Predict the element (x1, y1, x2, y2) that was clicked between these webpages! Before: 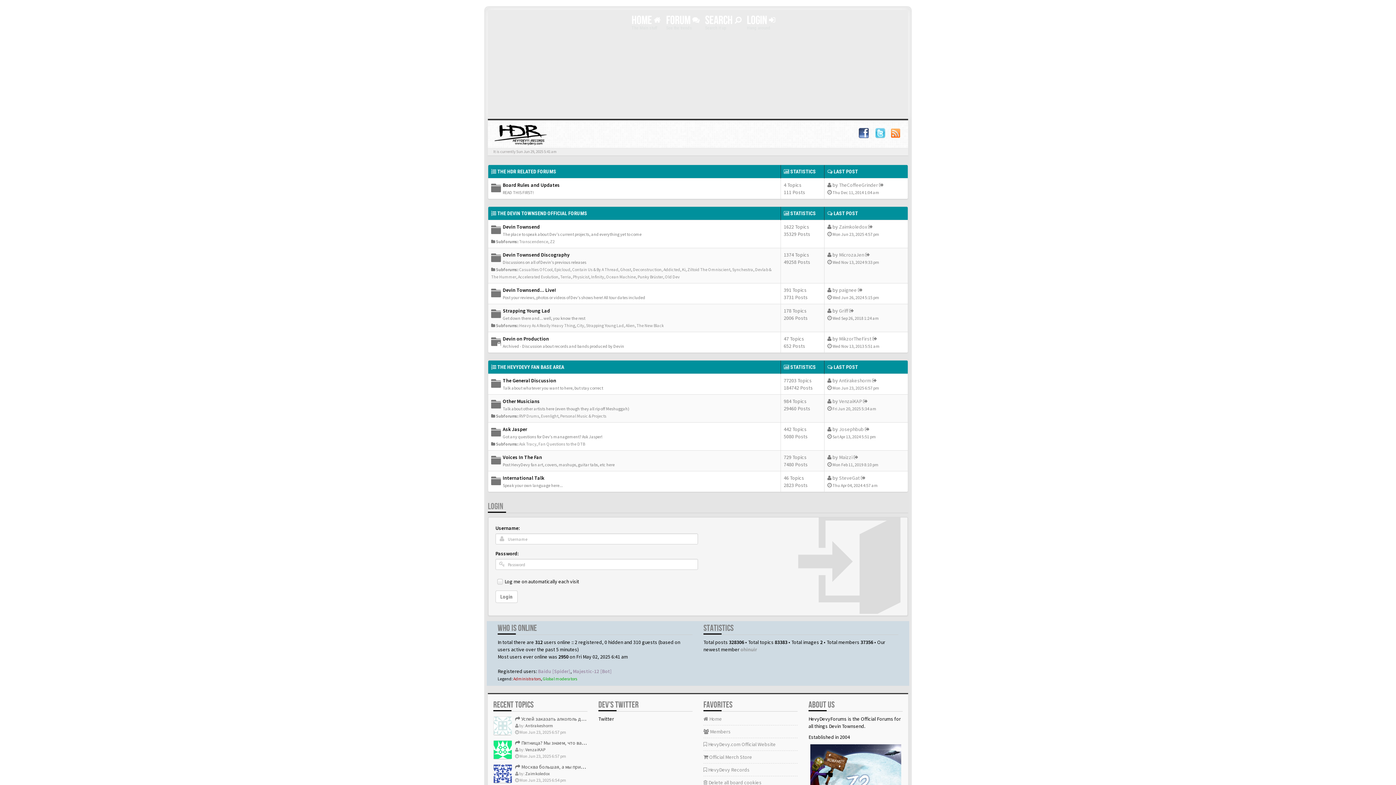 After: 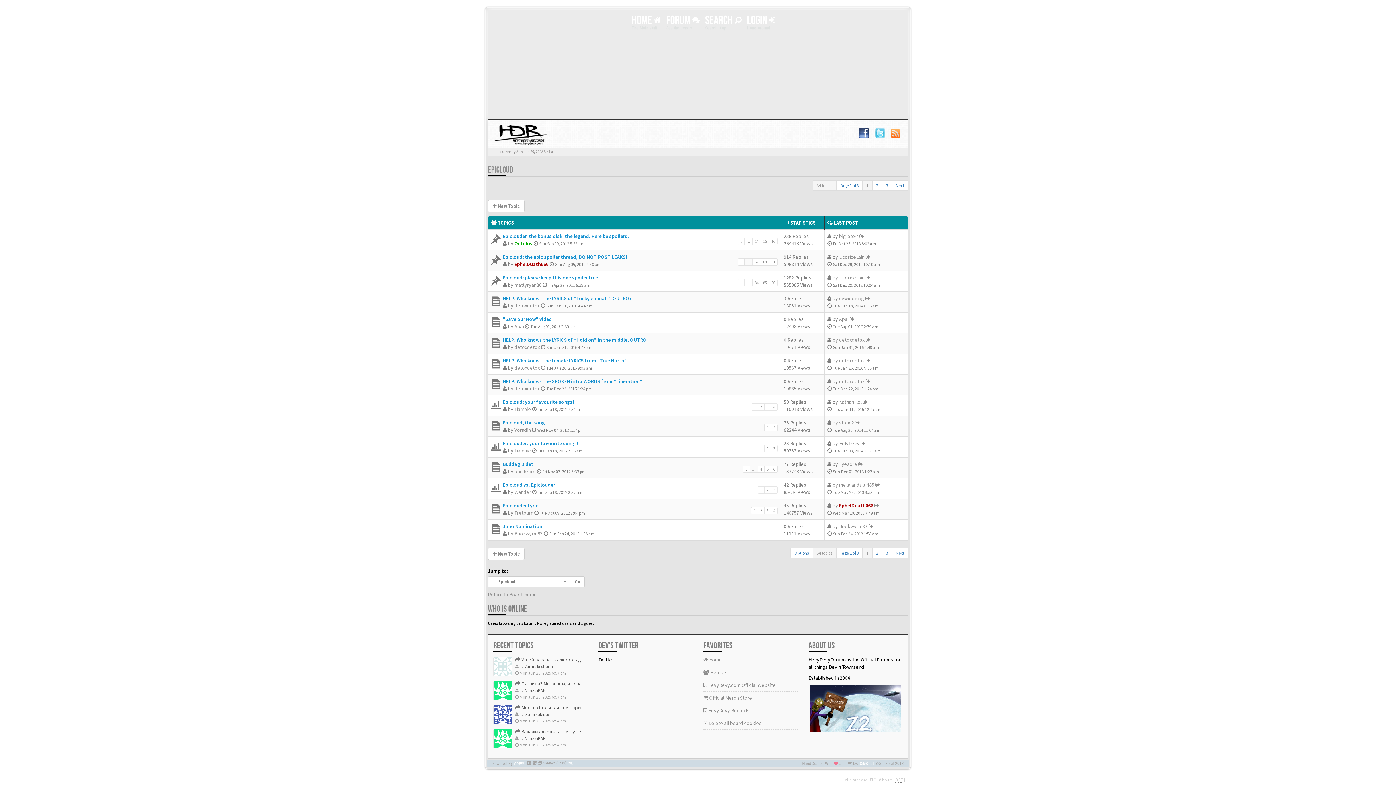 Action: label: Epicloud bbox: (554, 266, 570, 272)